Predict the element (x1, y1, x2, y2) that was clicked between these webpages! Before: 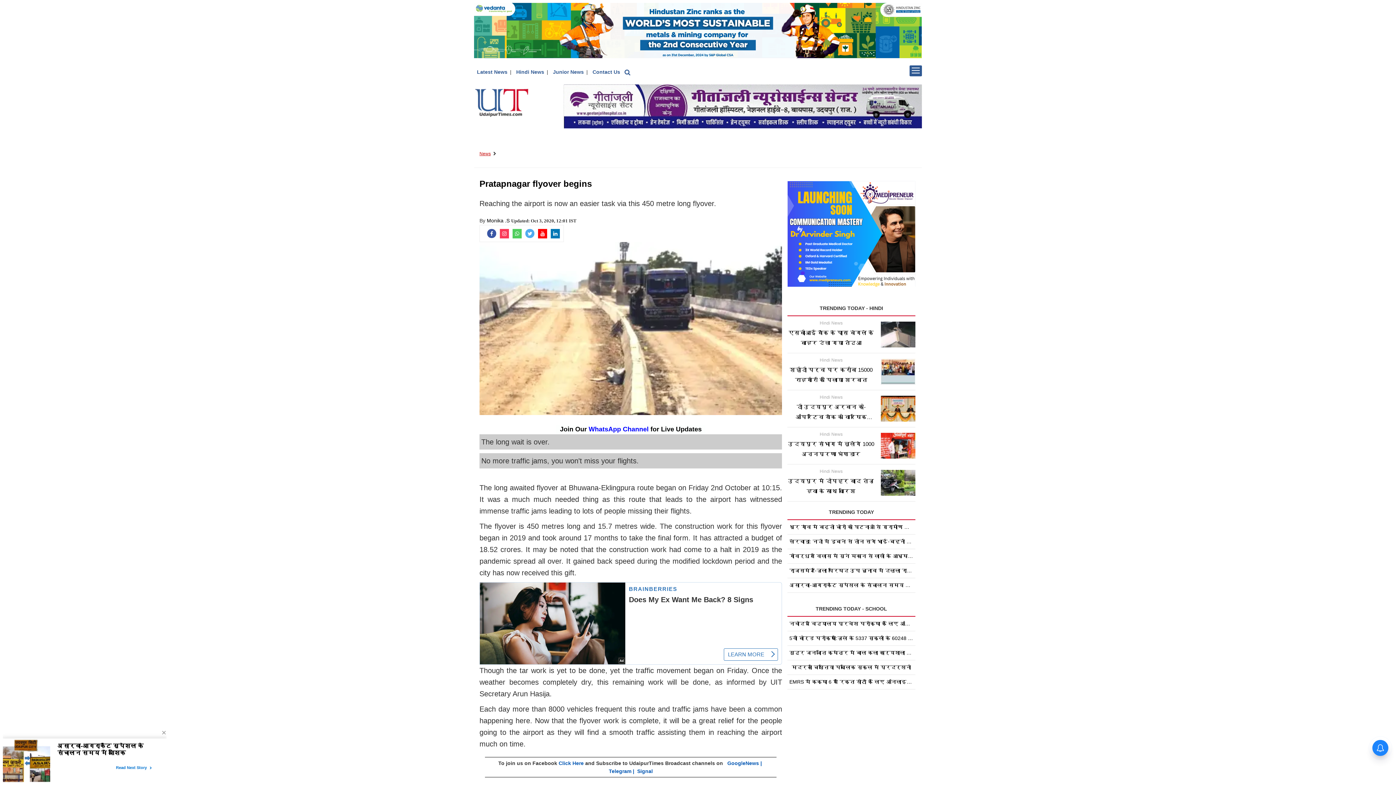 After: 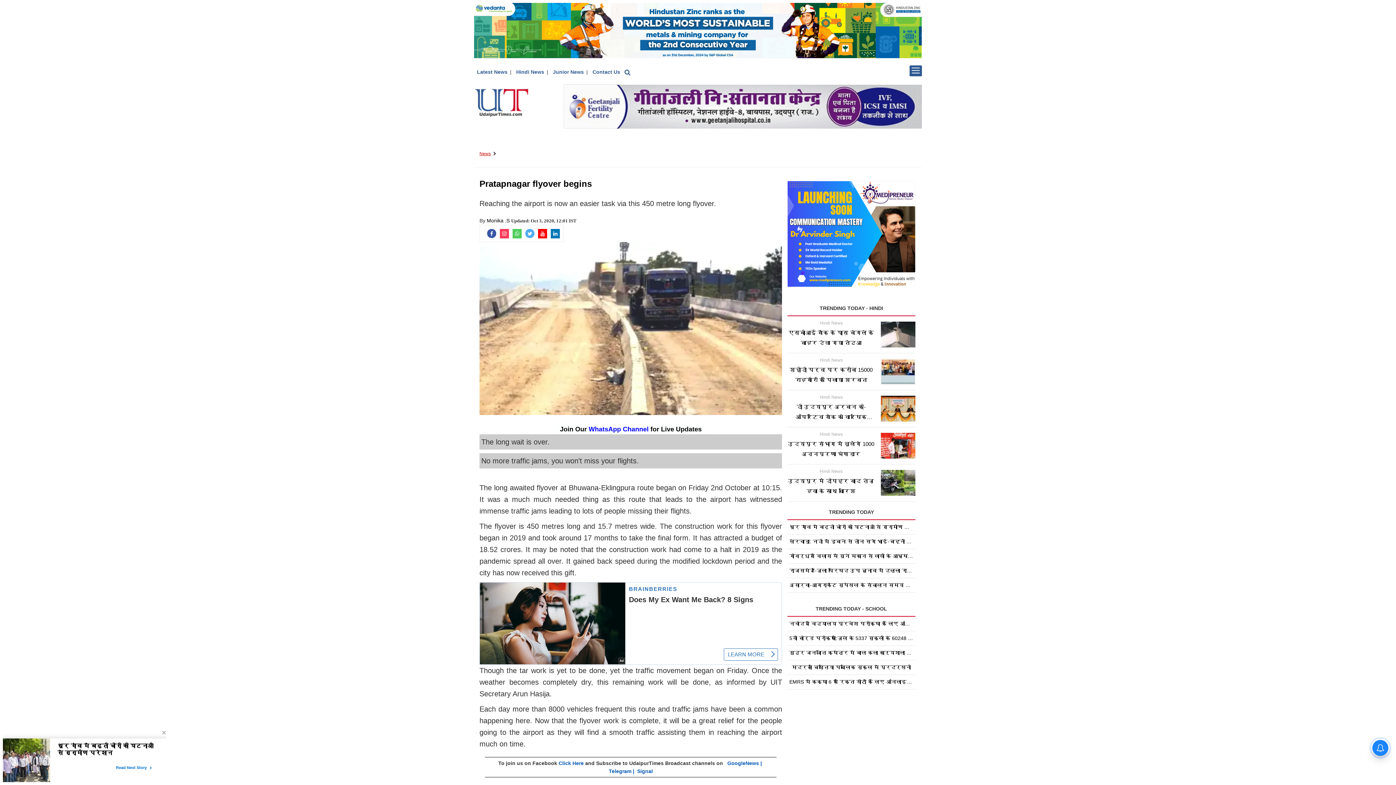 Action: bbox: (474, 27, 922, 33)